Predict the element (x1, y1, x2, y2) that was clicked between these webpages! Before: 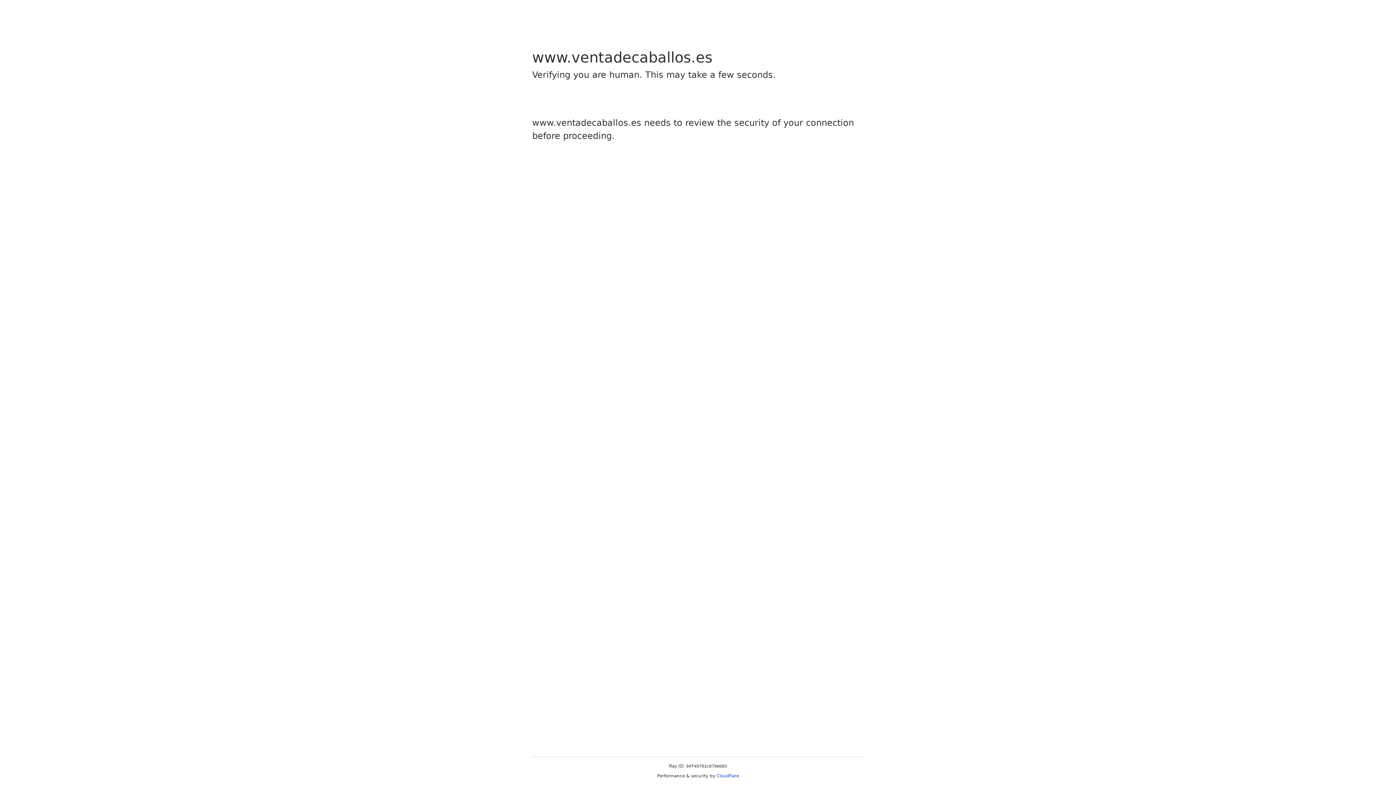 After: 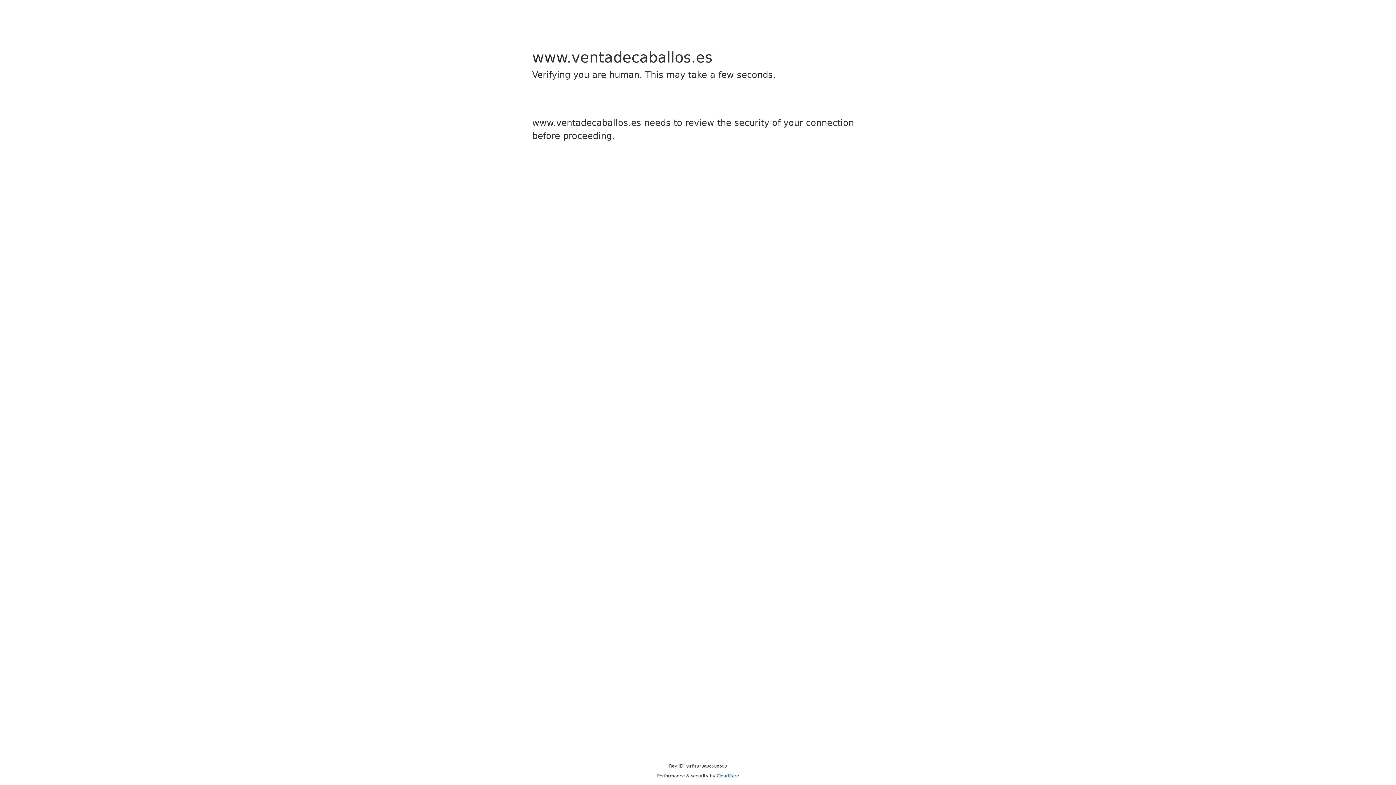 Action: label: Cloudflare bbox: (716, 773, 739, 778)